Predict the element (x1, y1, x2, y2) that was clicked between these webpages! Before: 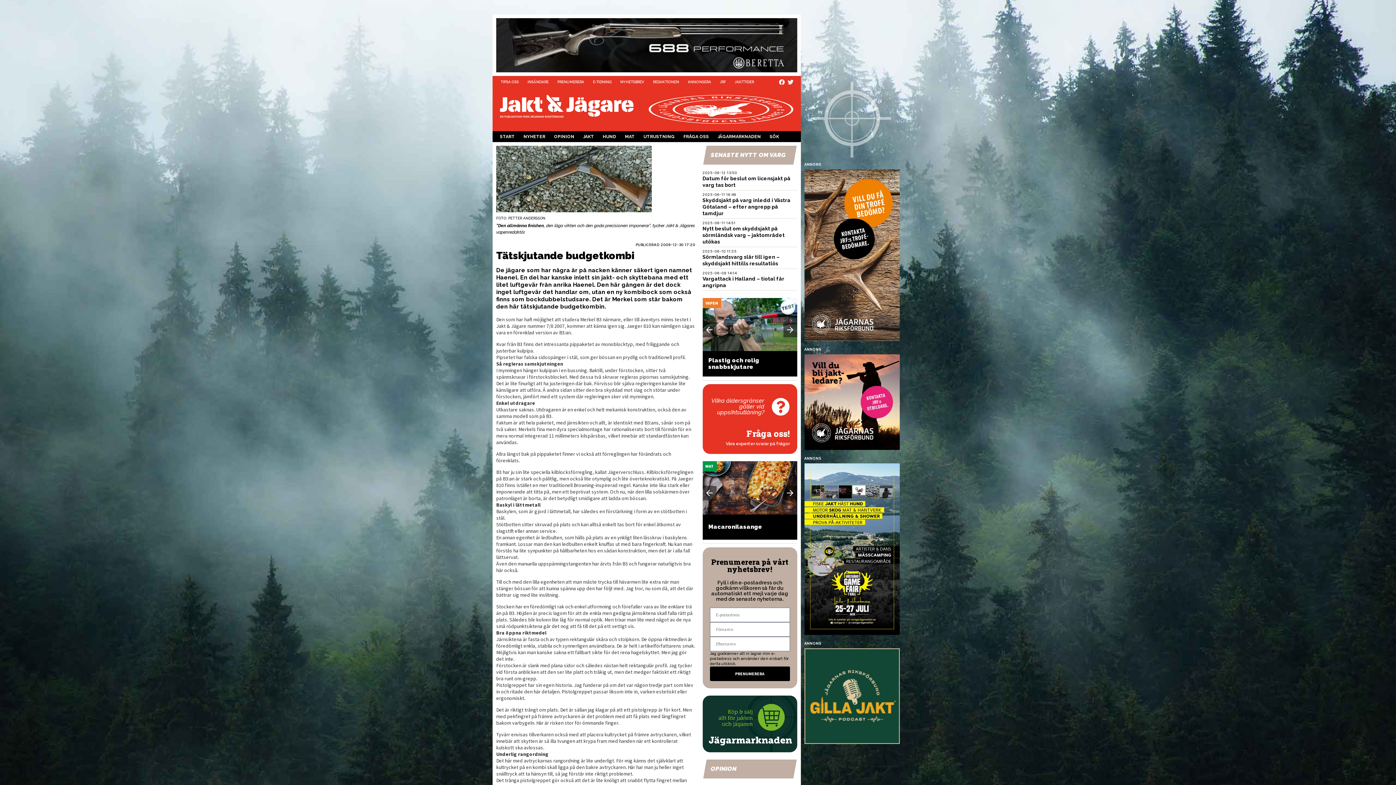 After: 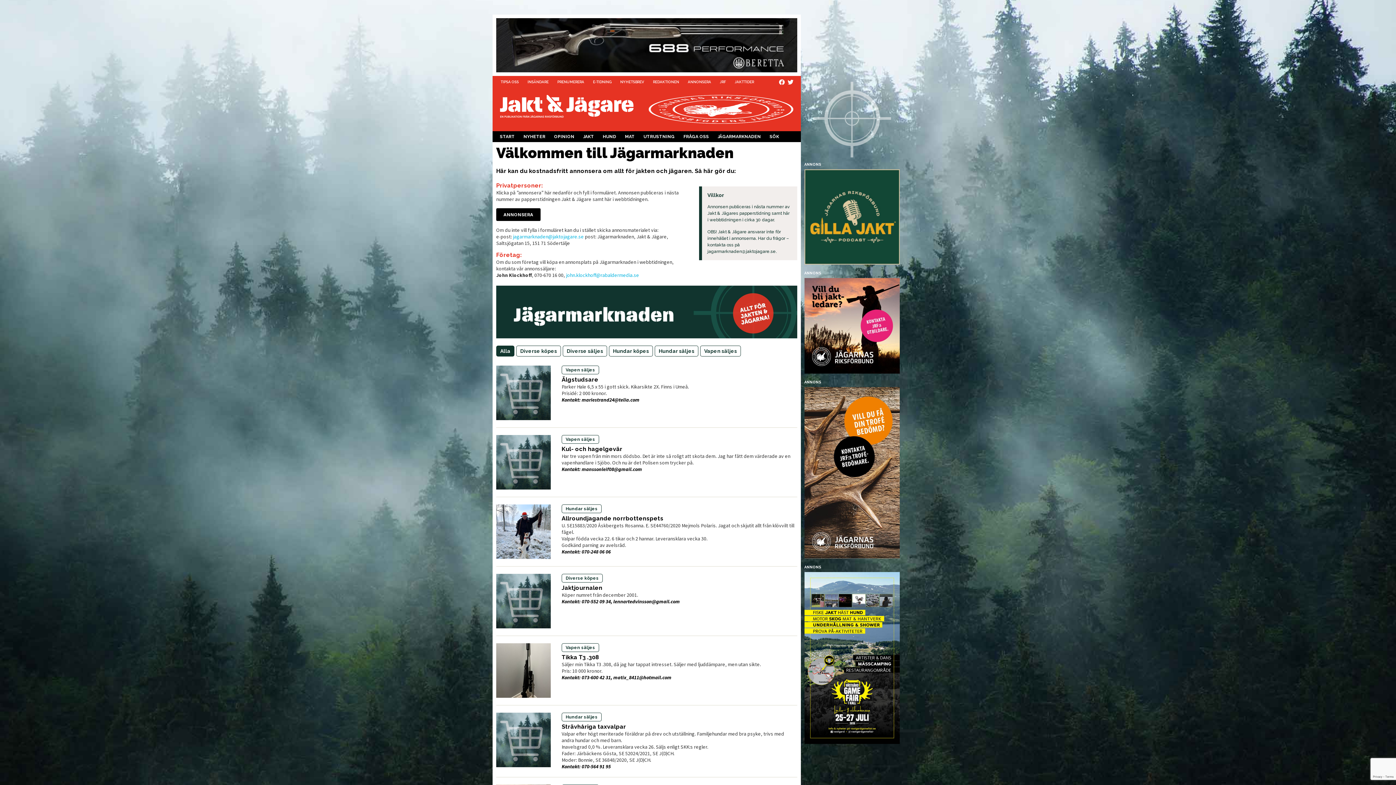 Action: label: JÄGARMARKNADEN bbox: (713, 131, 765, 142)